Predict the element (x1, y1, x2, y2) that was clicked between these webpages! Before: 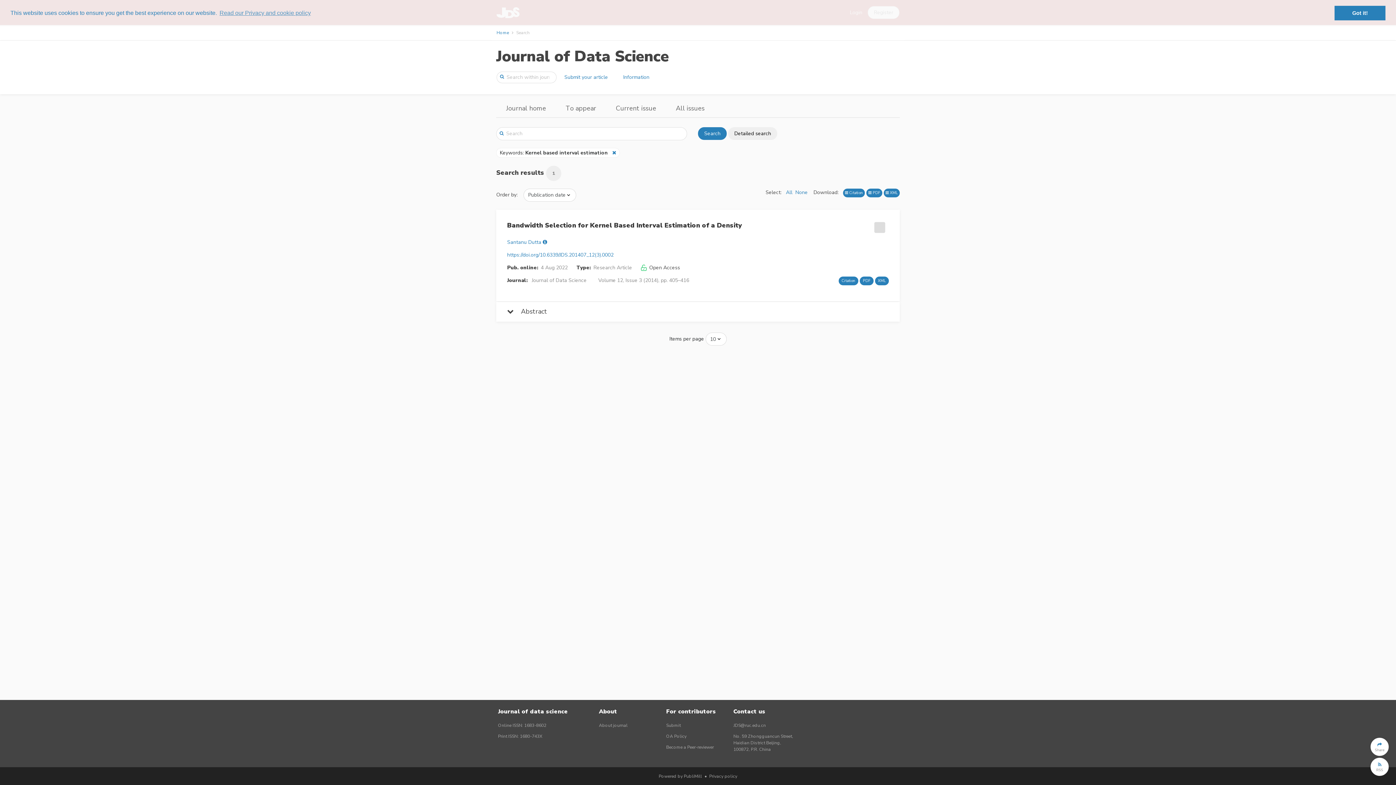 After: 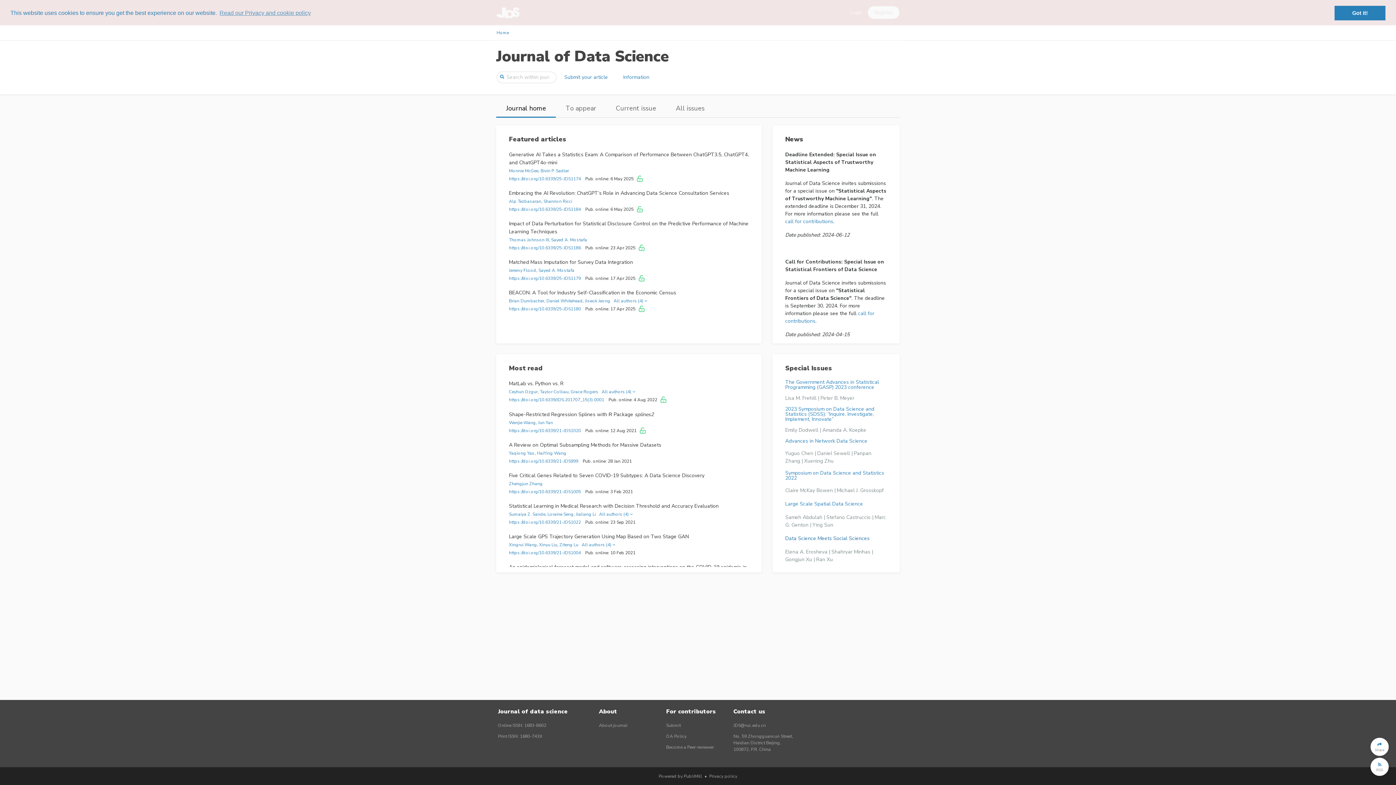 Action: bbox: (496, 100, 556, 116) label: Journal home